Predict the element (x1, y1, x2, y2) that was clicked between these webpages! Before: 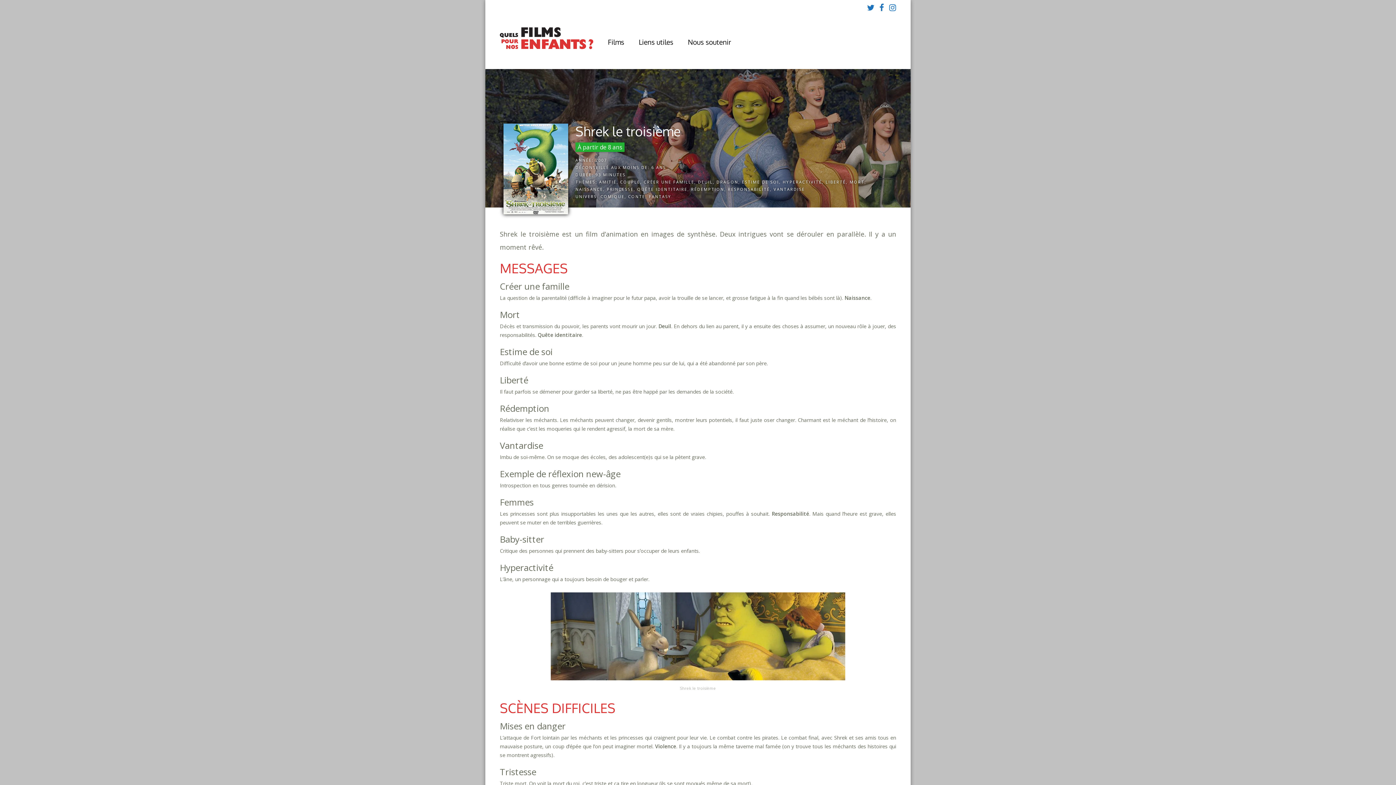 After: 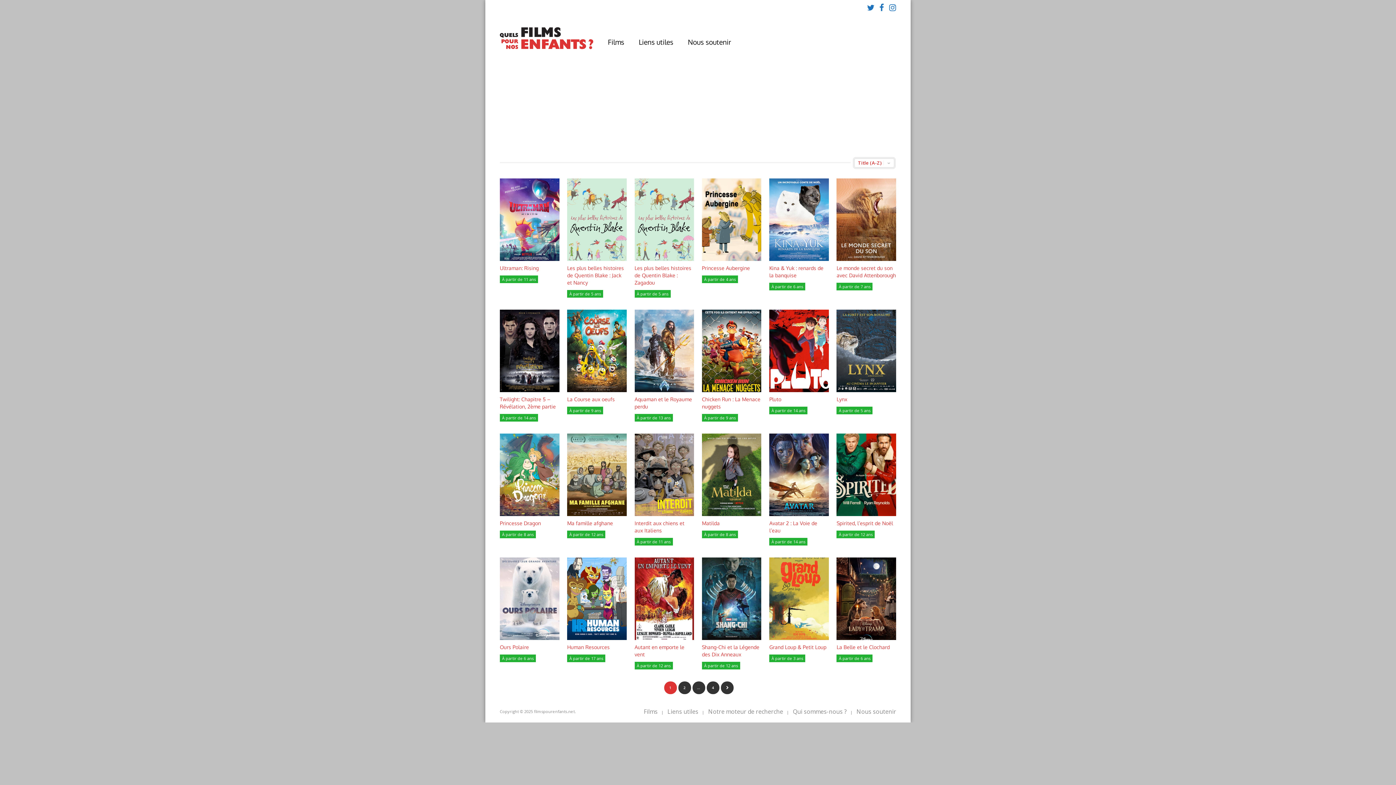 Action: label: CRÉER UNE FAMILLE bbox: (644, 179, 694, 184)